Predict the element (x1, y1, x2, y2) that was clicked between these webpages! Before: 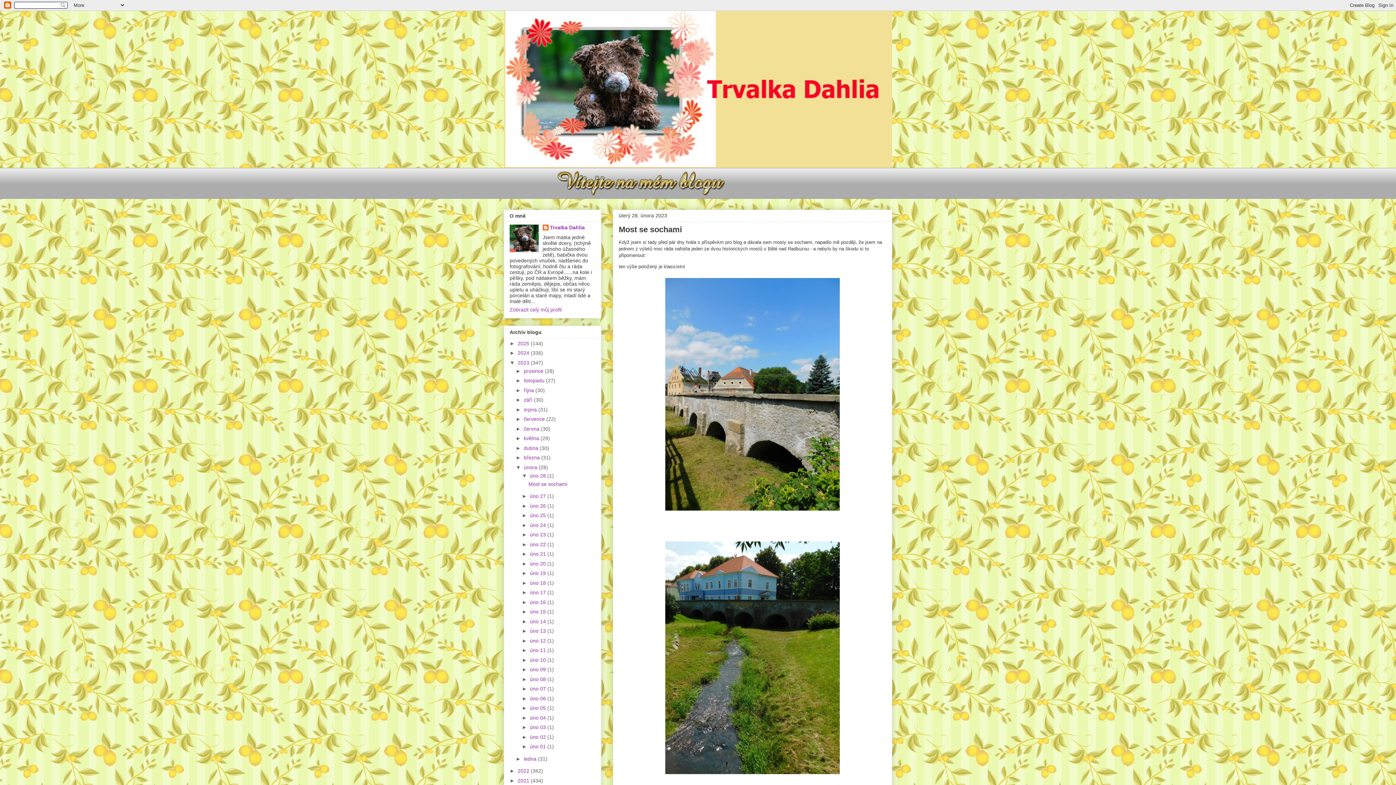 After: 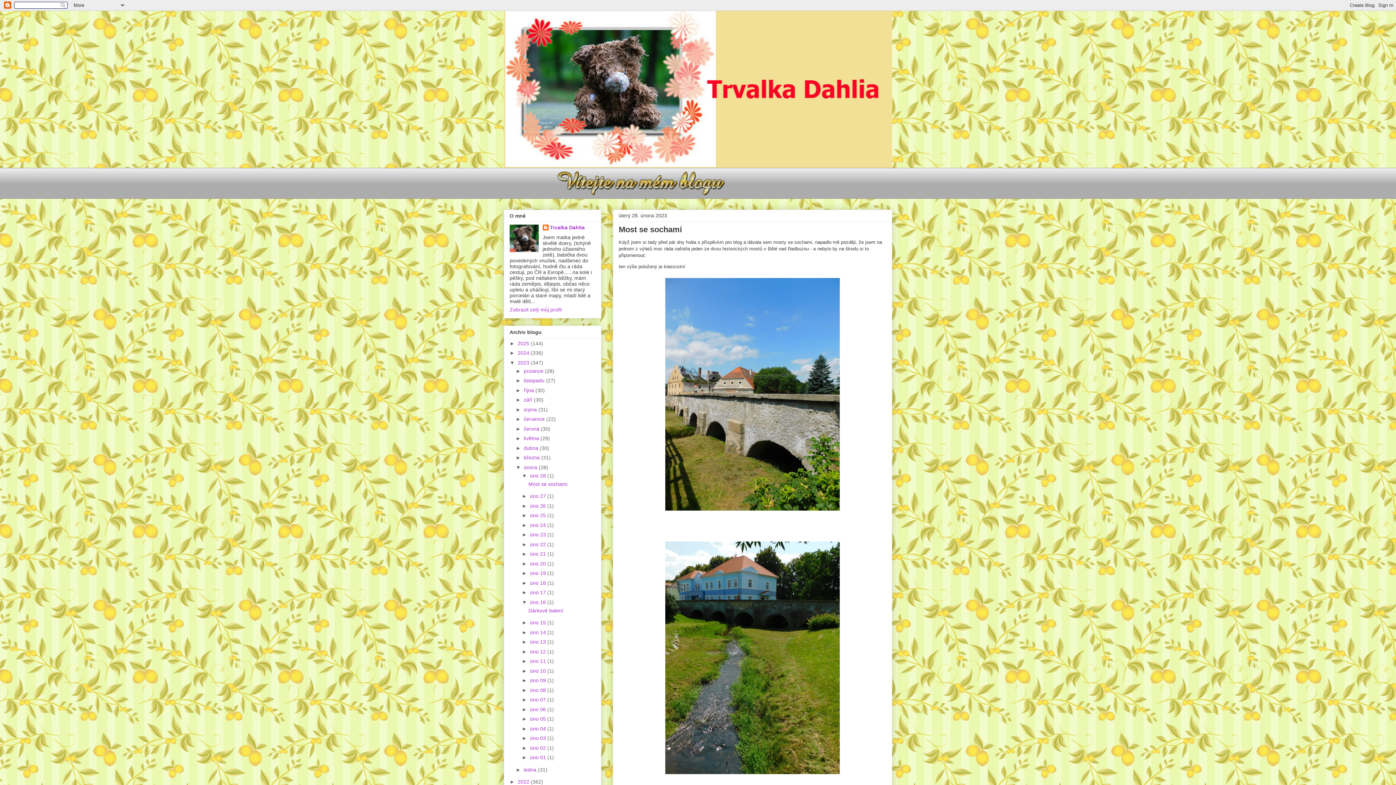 Action: label: ►   bbox: (522, 599, 530, 605)